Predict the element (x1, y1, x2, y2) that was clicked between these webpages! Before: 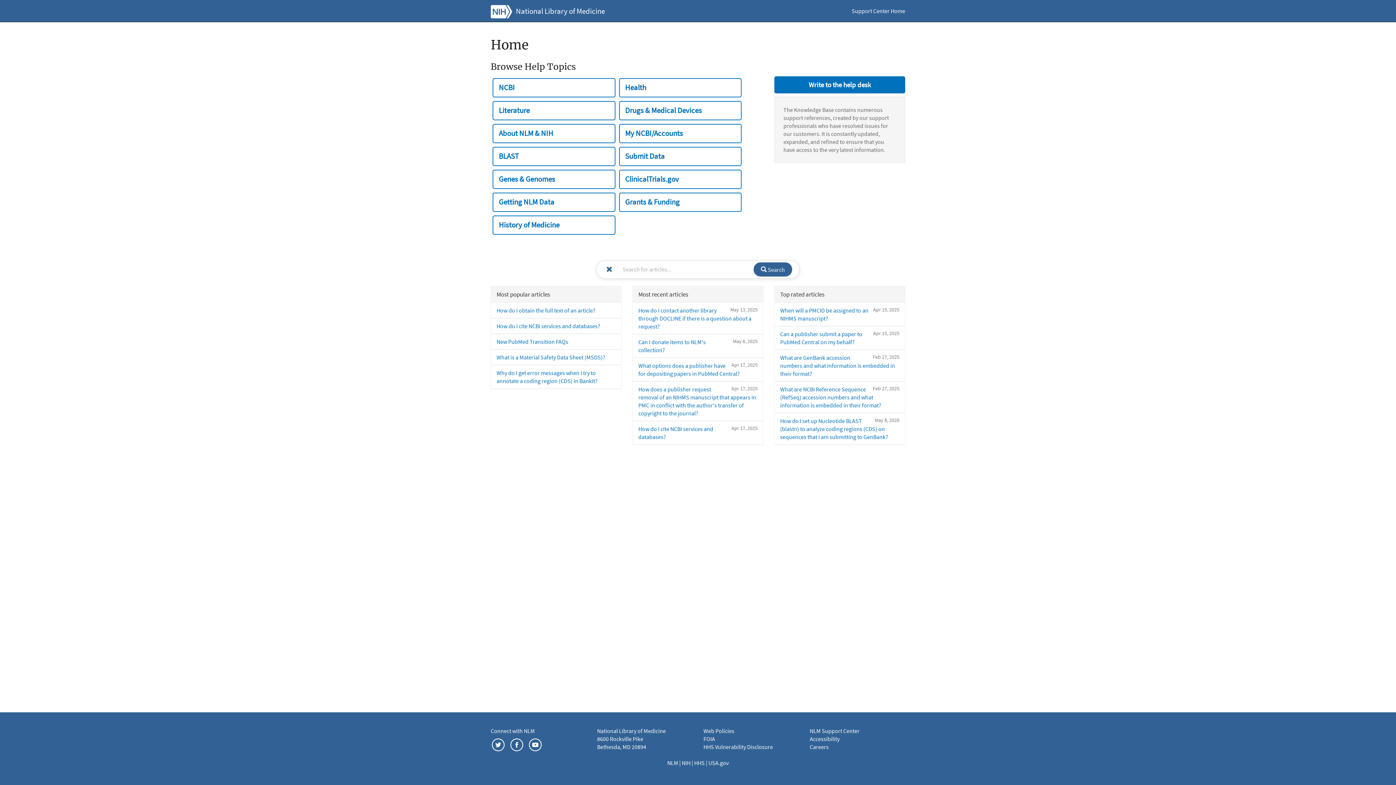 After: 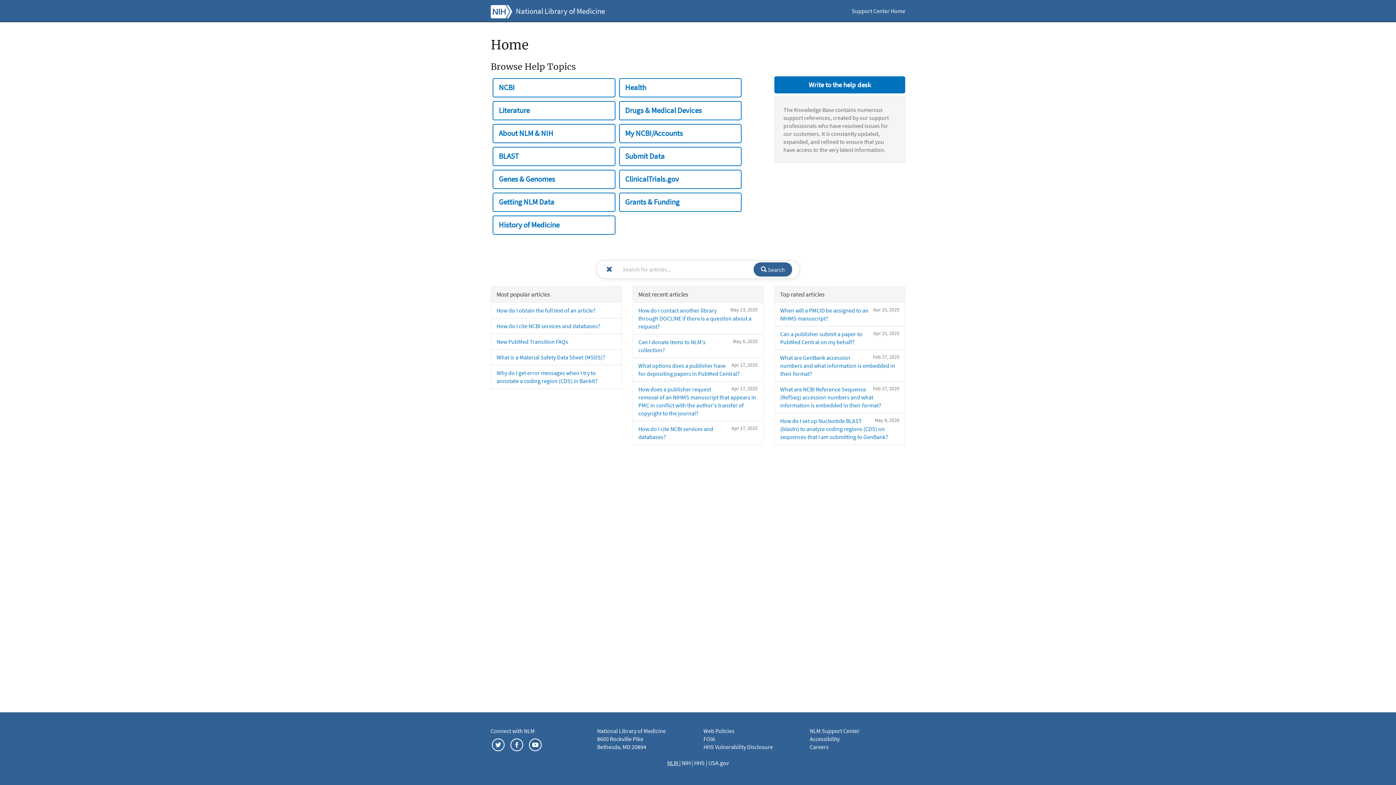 Action: bbox: (667, 759, 679, 766) label: NLM 